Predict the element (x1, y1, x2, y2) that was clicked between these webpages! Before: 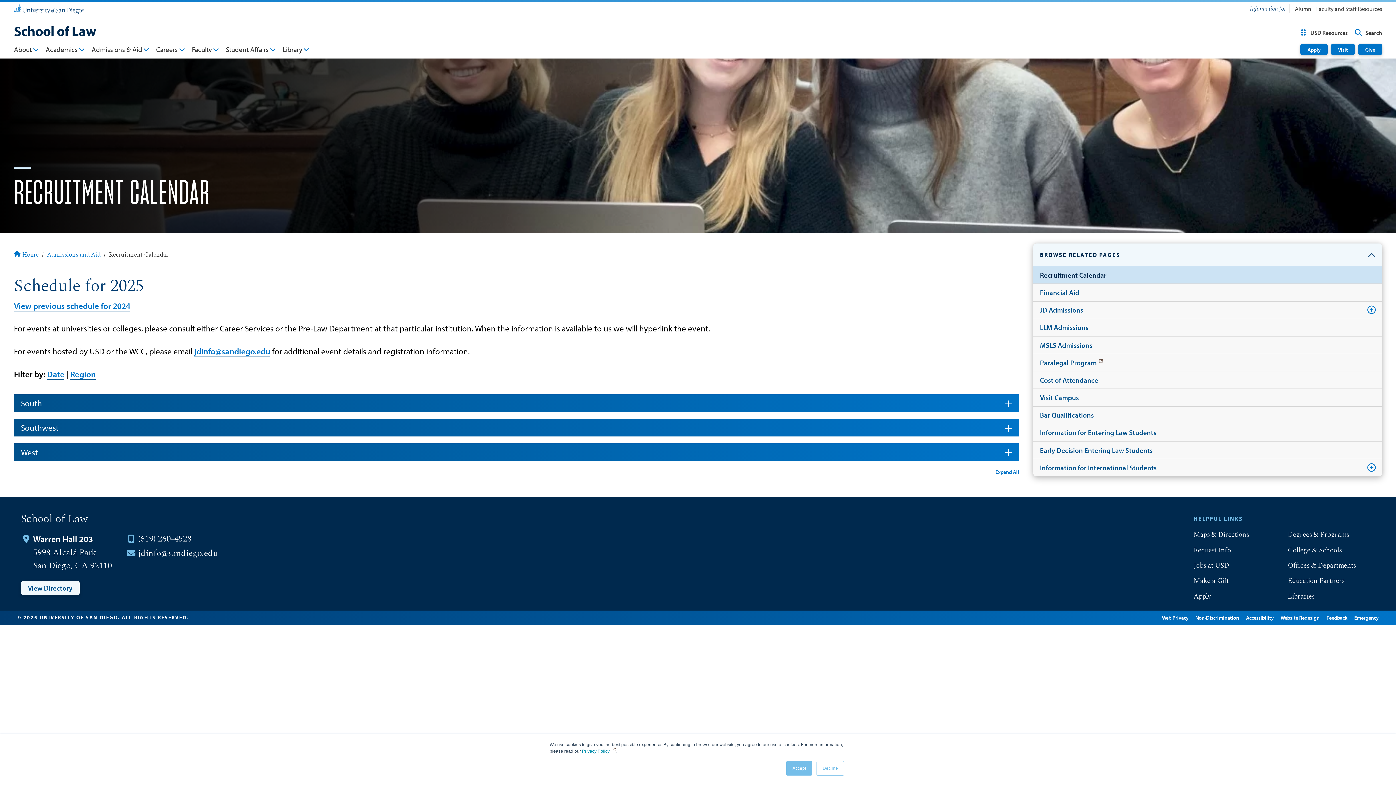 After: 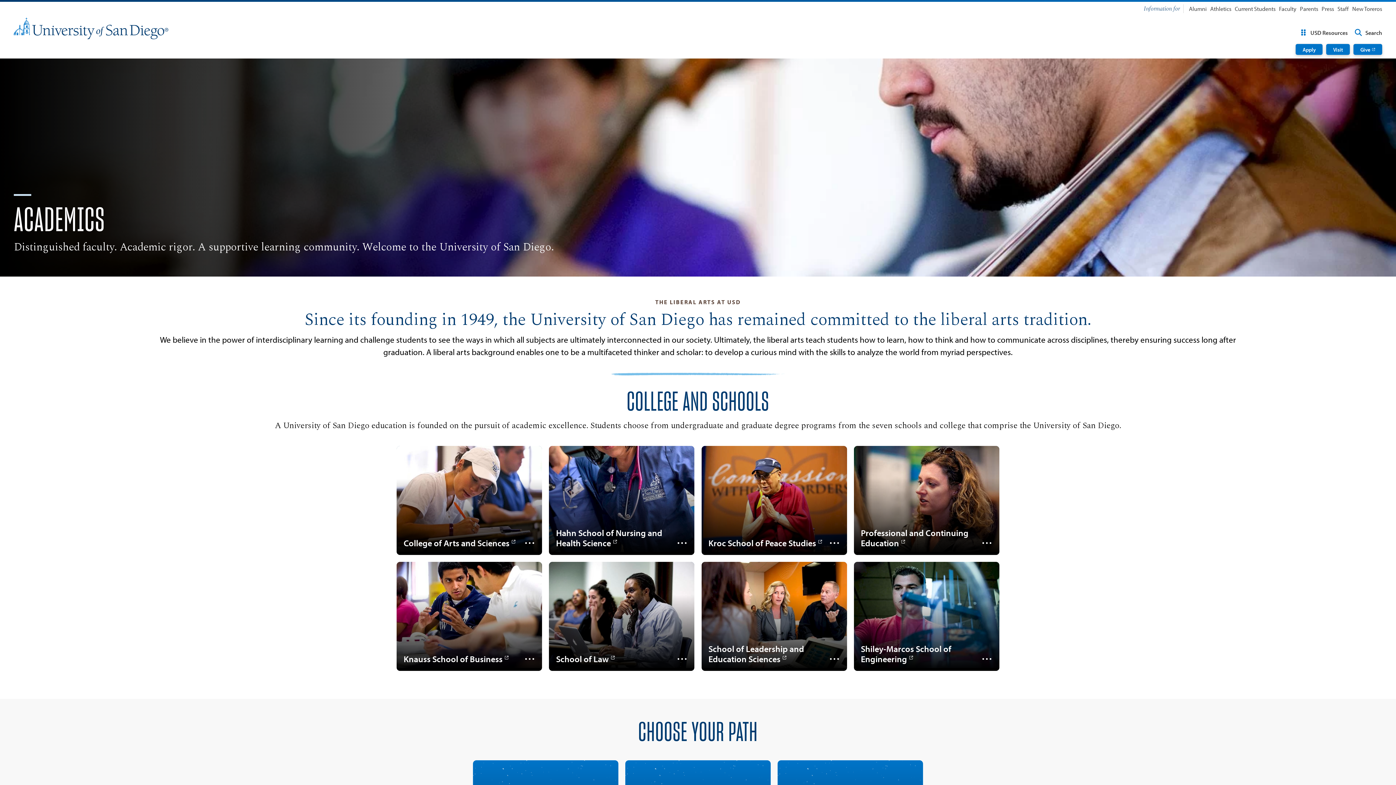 Action: label: Degrees & Programs bbox: (1274, 526, 1361, 542)